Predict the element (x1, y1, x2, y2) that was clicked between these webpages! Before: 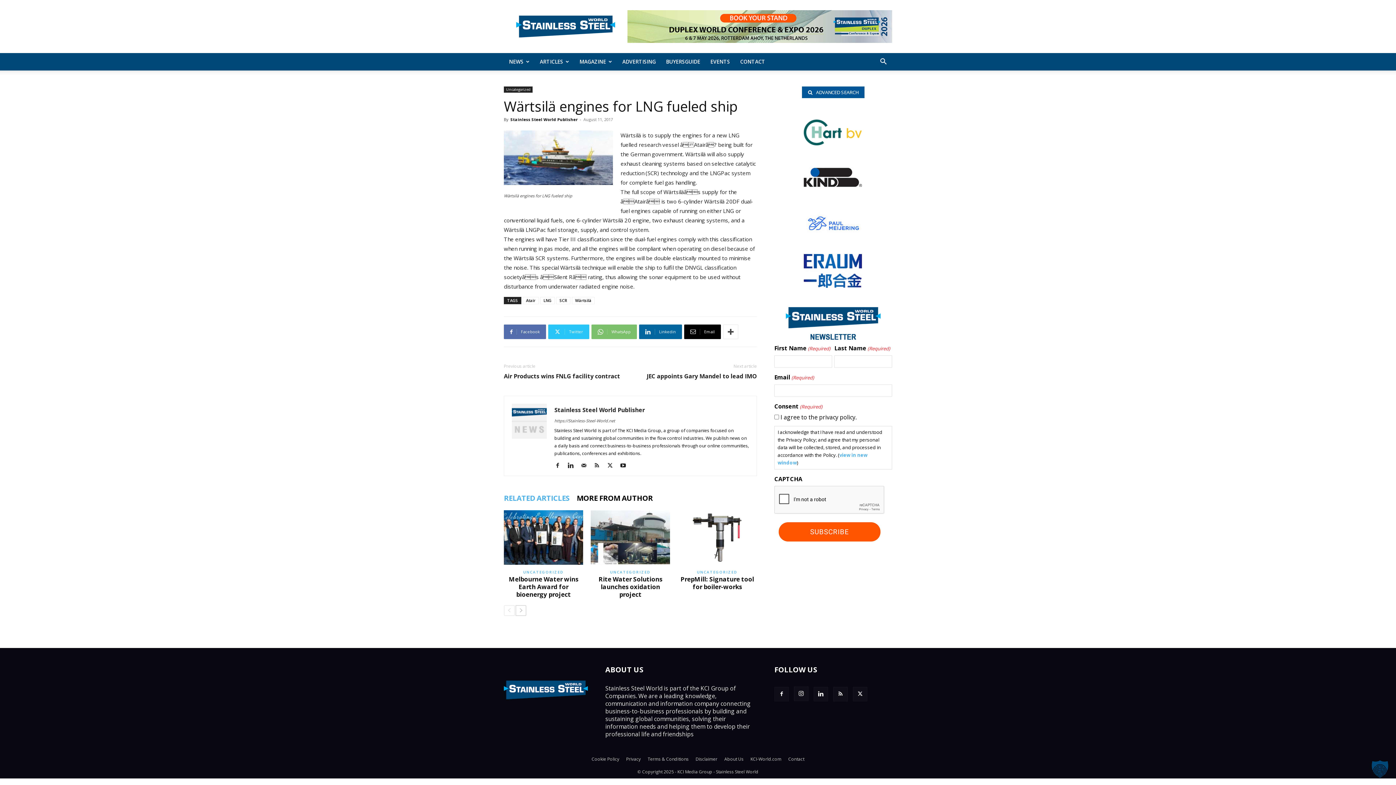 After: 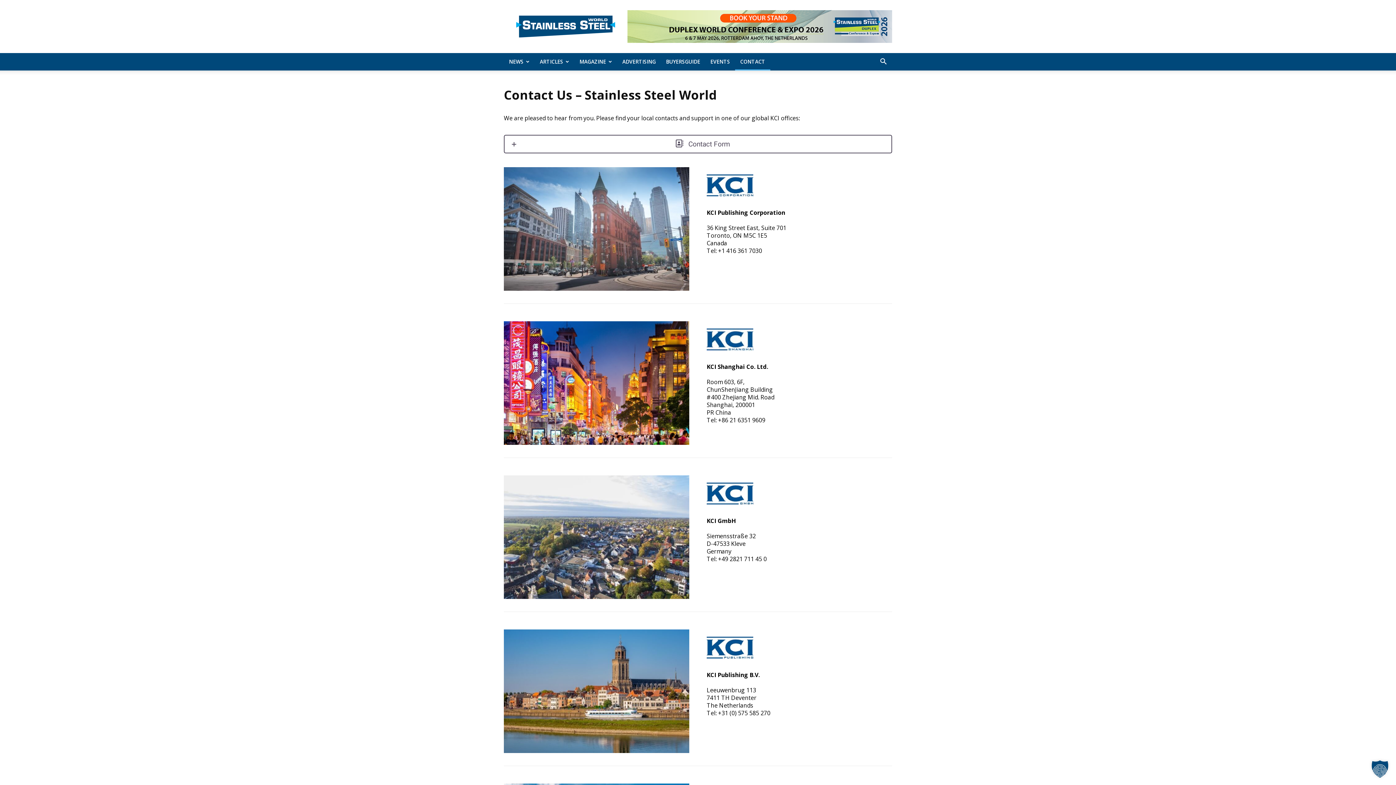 Action: bbox: (735, 53, 770, 70) label: CONTACT